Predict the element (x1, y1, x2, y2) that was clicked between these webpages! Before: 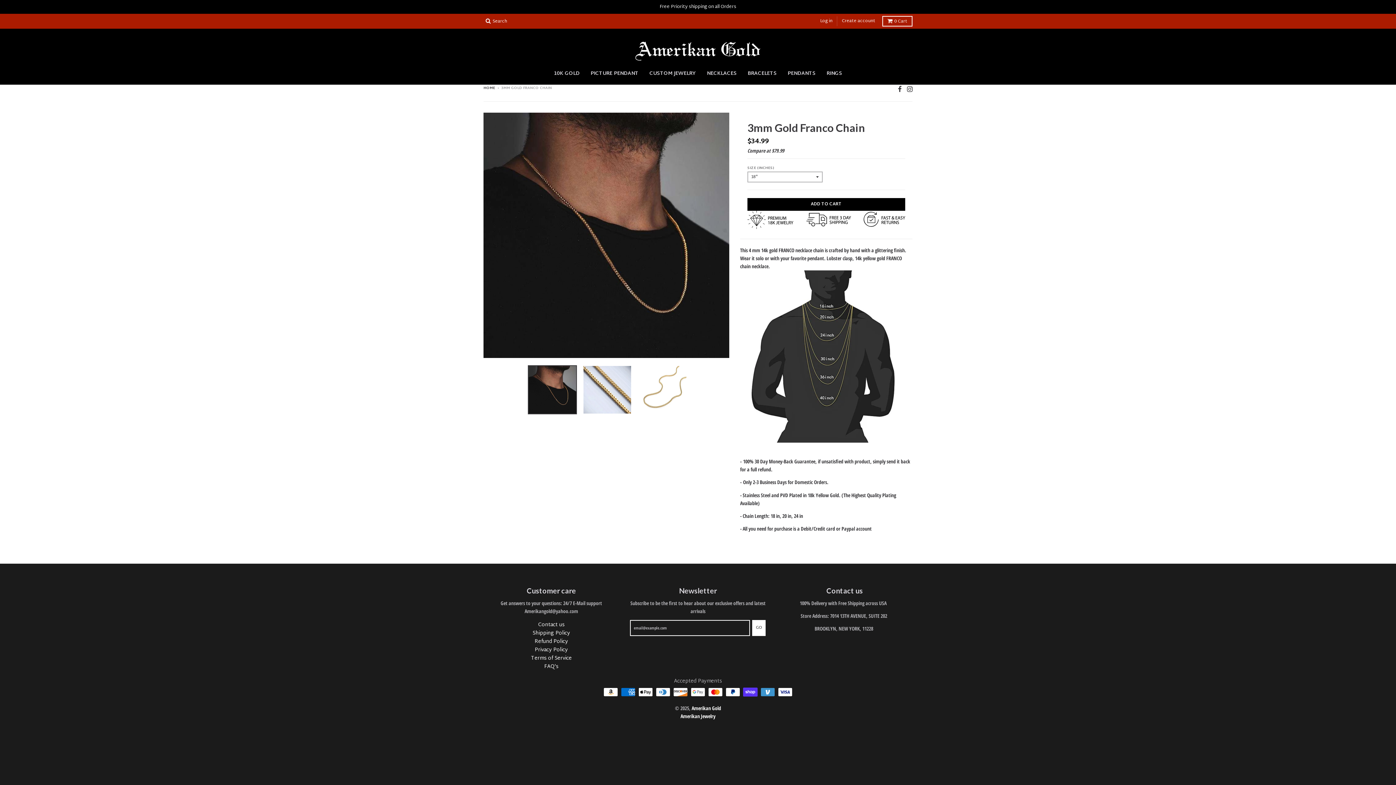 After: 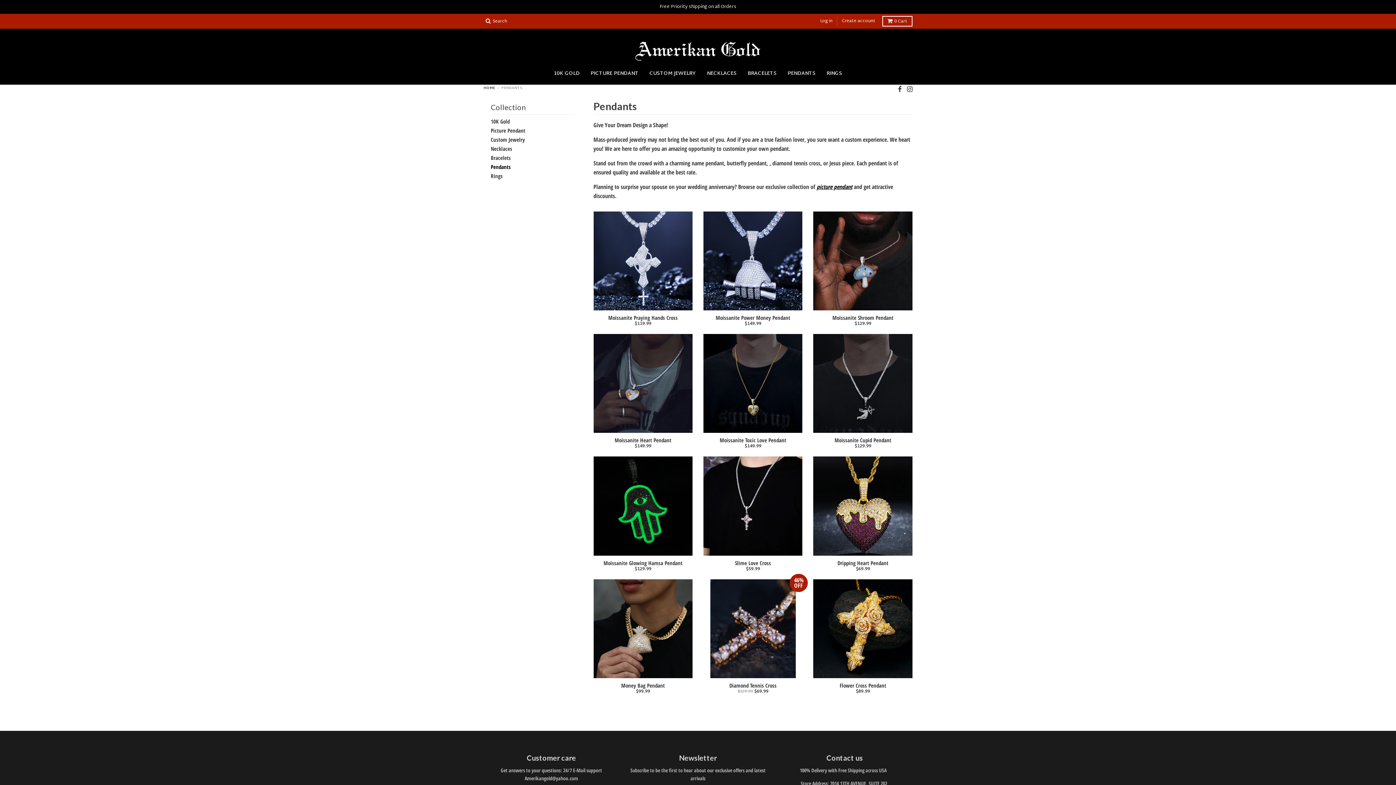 Action: bbox: (783, 67, 820, 80) label: PENDANTS